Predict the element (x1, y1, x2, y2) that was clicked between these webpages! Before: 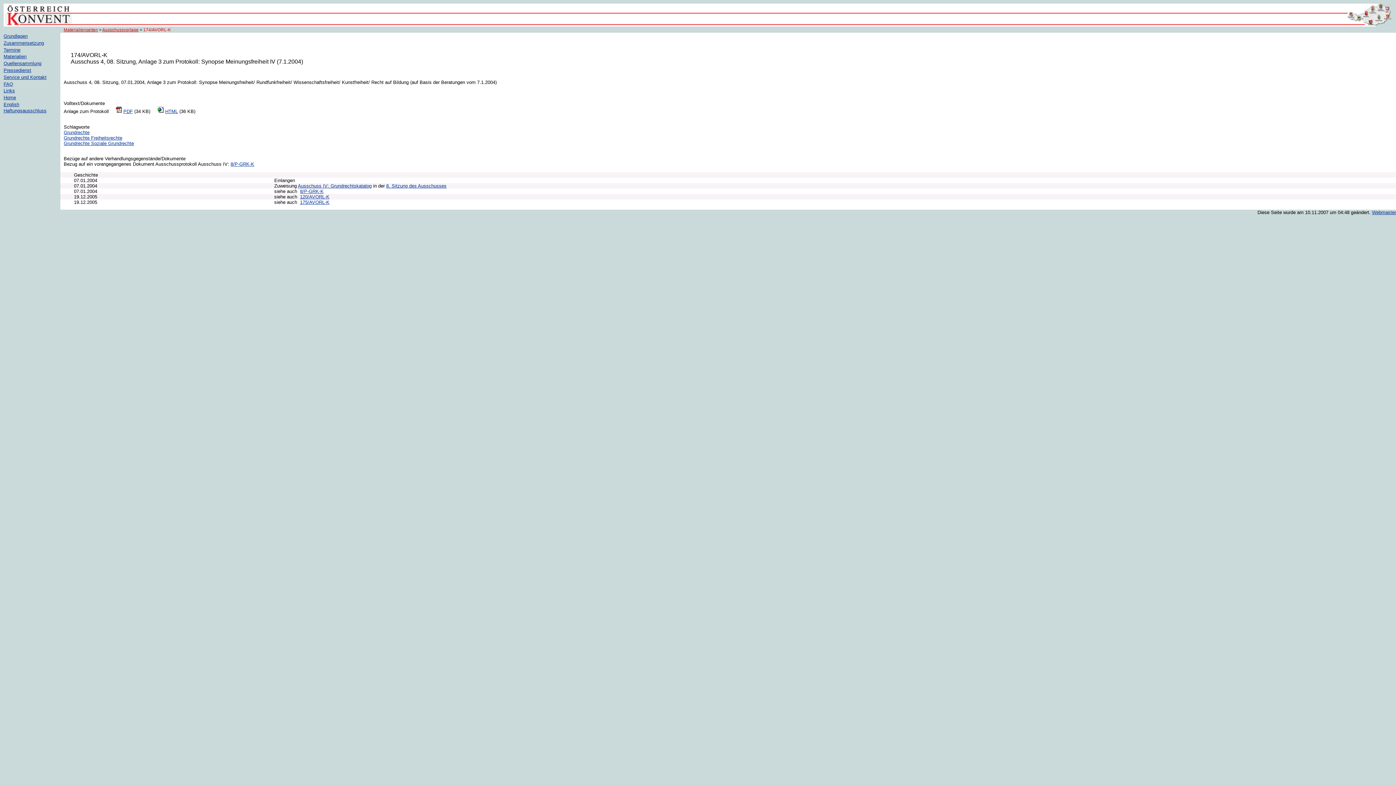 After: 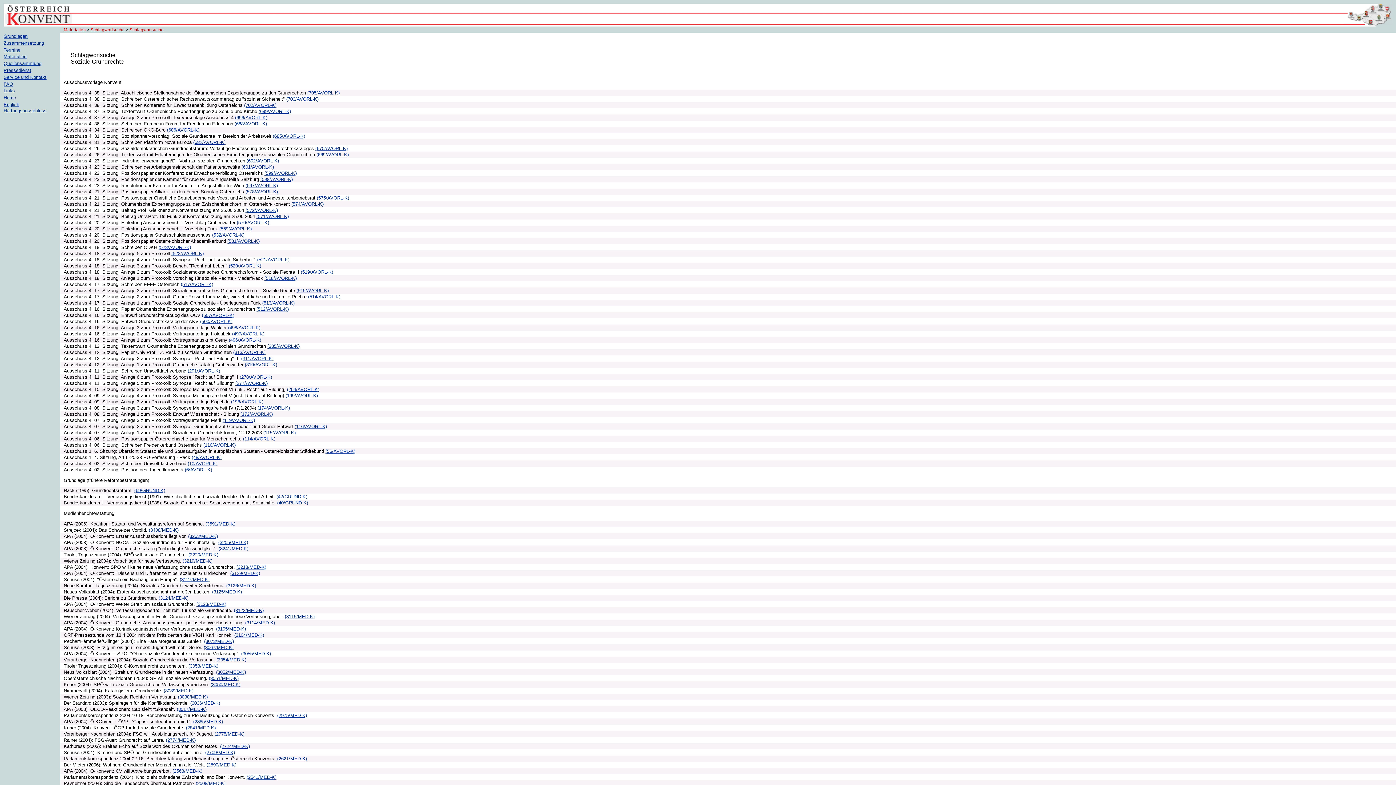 Action: label: Grundrechte Soziale Grundrechte bbox: (63, 140, 133, 146)